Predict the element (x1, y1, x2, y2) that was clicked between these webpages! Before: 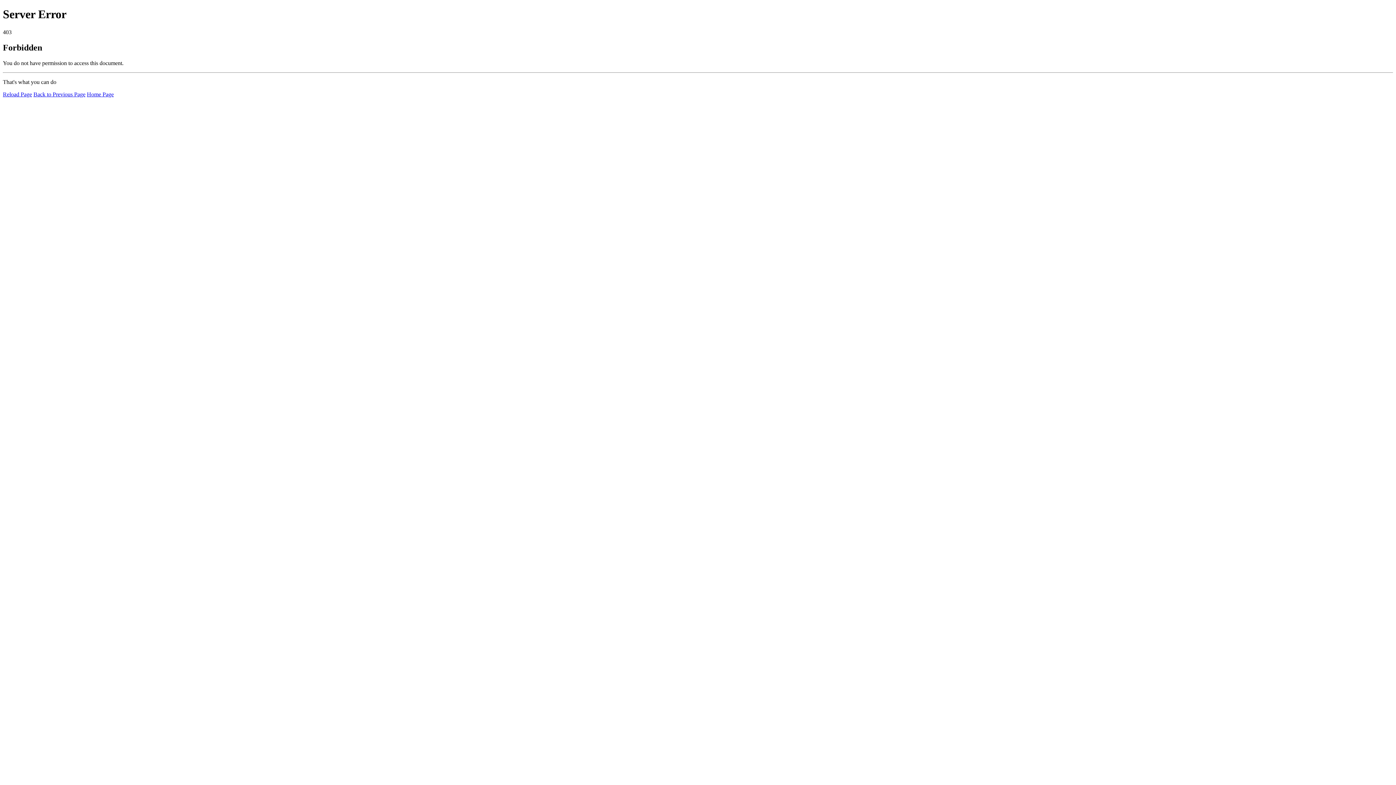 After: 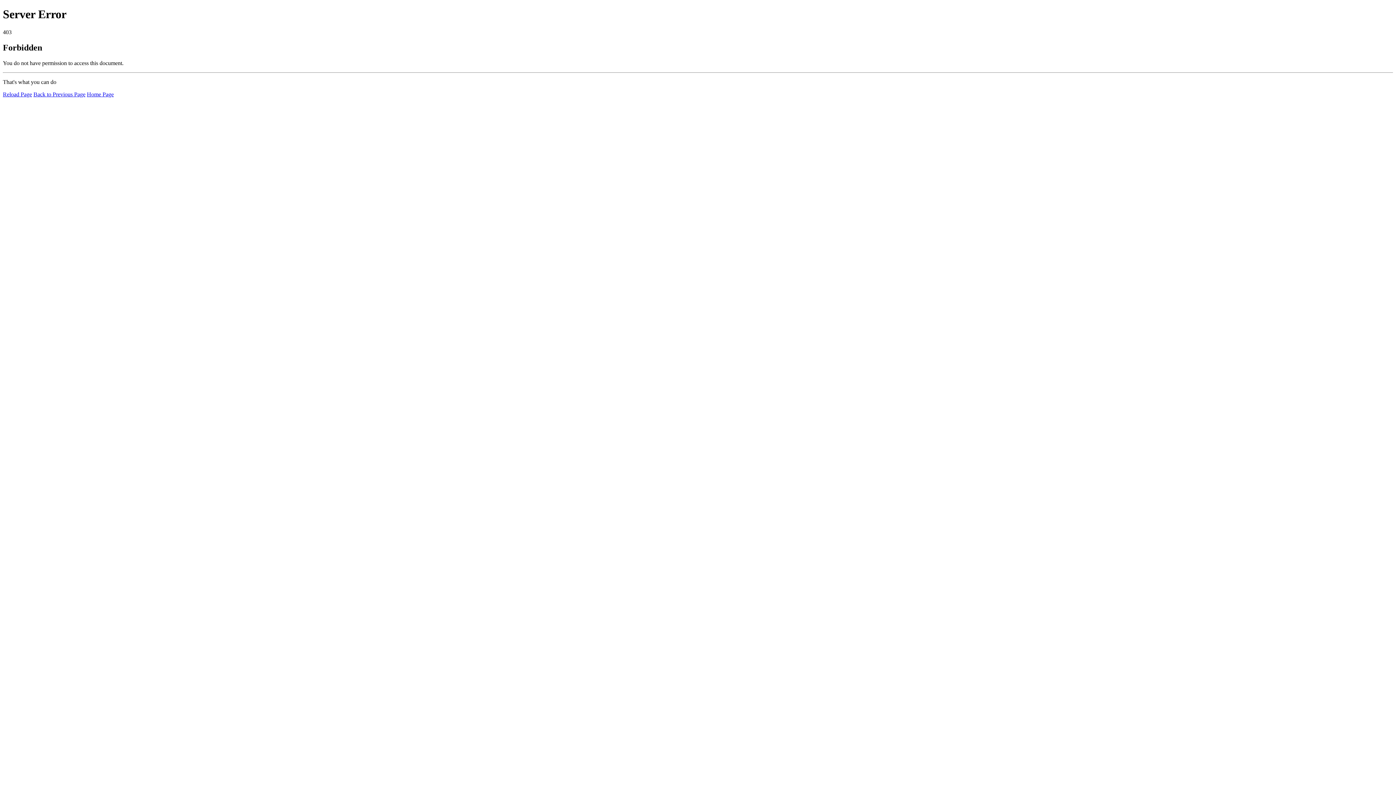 Action: label: Home Page bbox: (86, 91, 113, 97)